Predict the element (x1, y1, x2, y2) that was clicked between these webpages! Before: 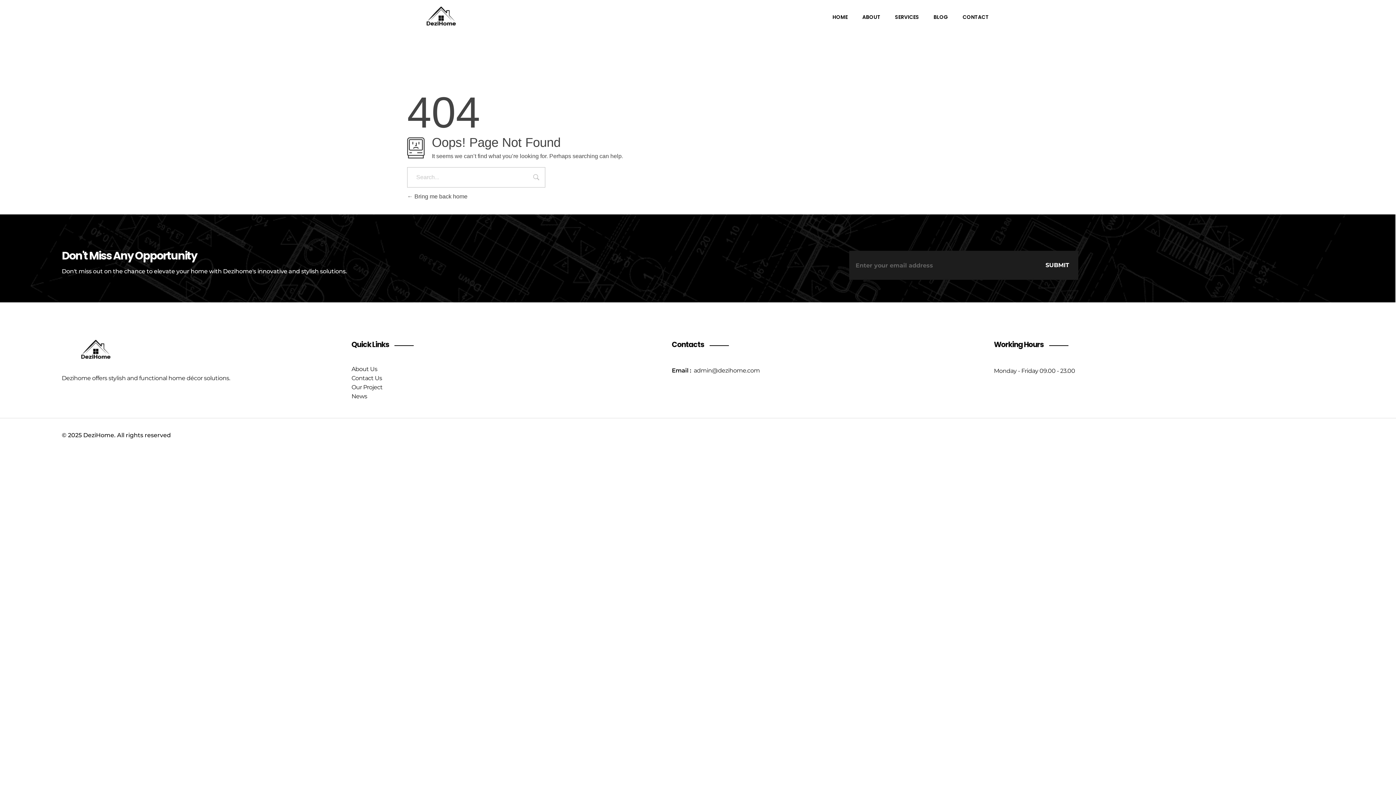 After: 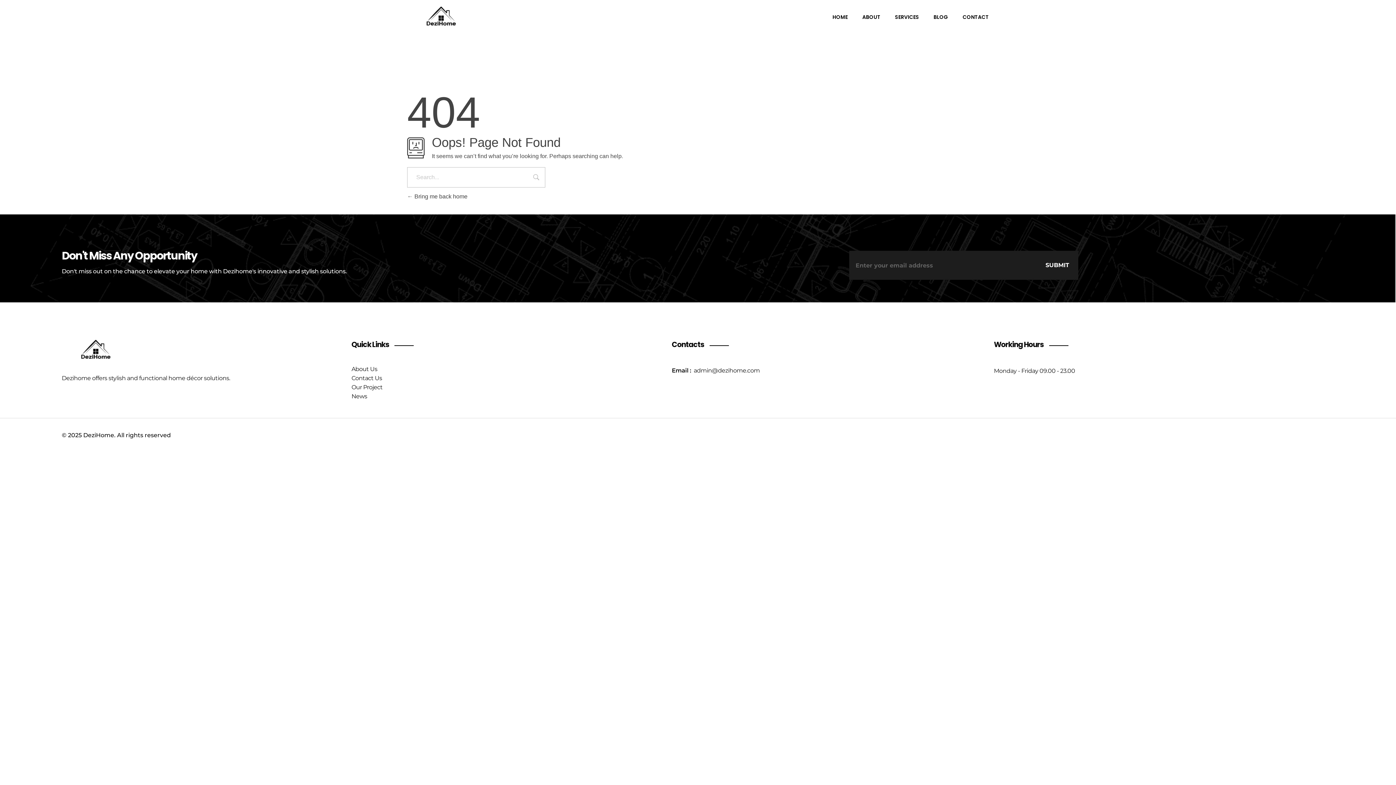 Action: bbox: (351, 393, 367, 400) label: News